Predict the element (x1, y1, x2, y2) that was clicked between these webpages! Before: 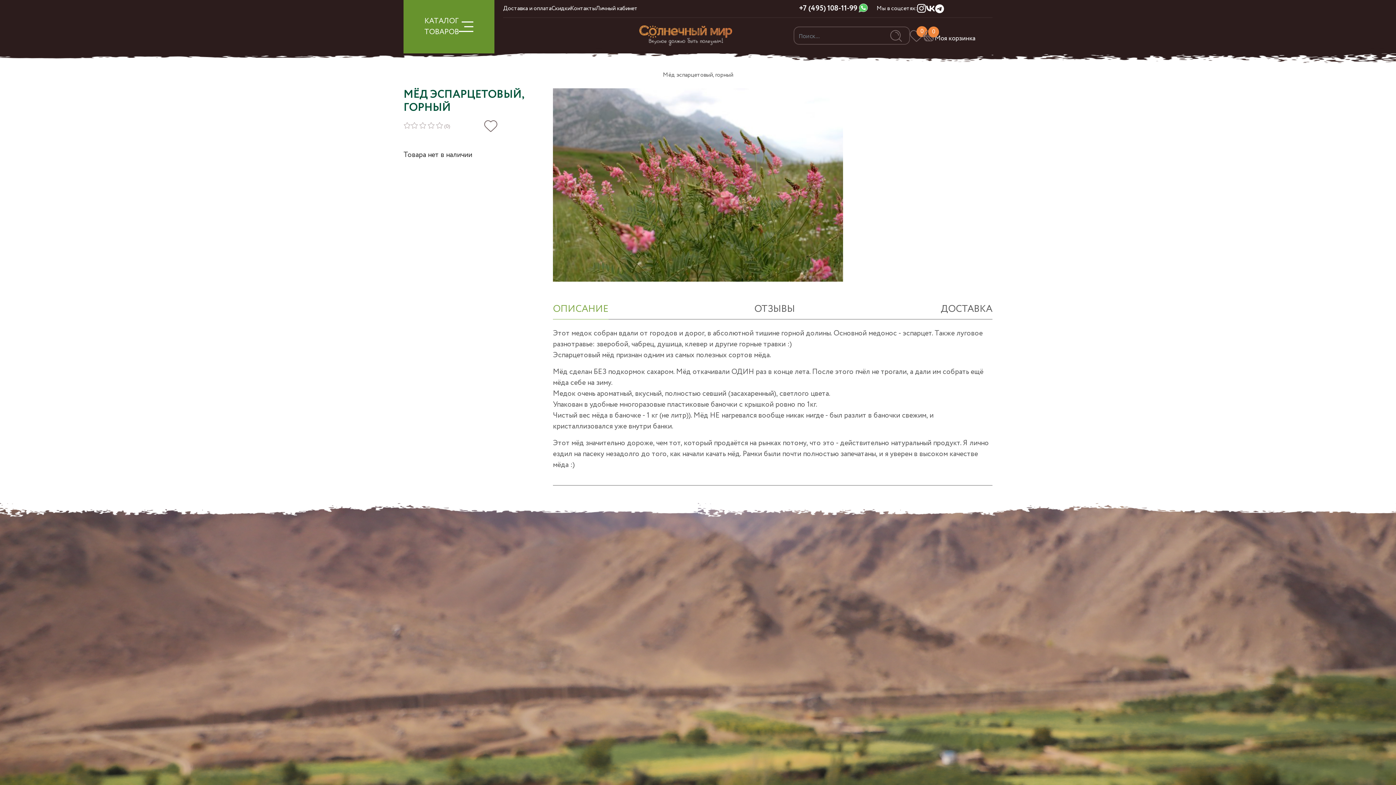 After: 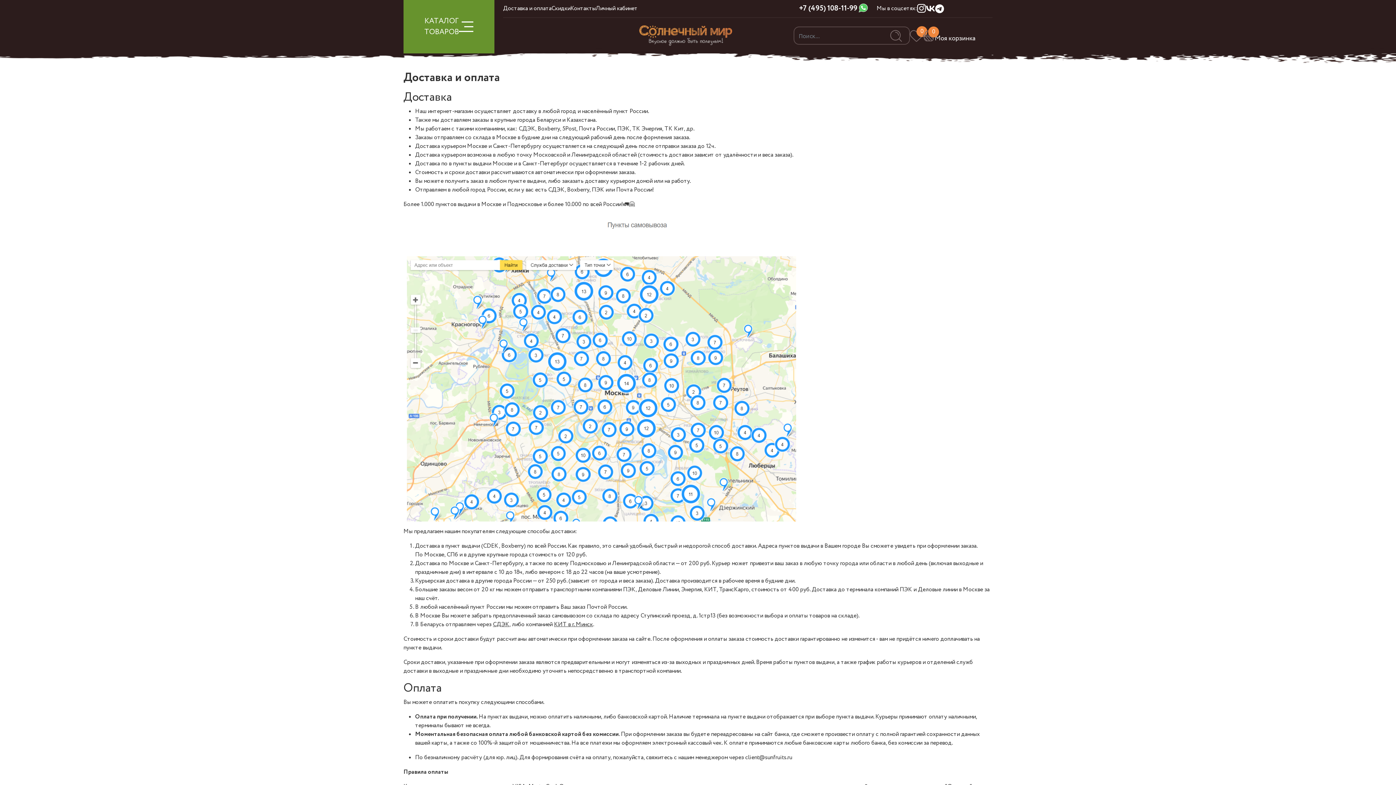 Action: bbox: (503, 4, 551, 13) label: Доставка и оплата